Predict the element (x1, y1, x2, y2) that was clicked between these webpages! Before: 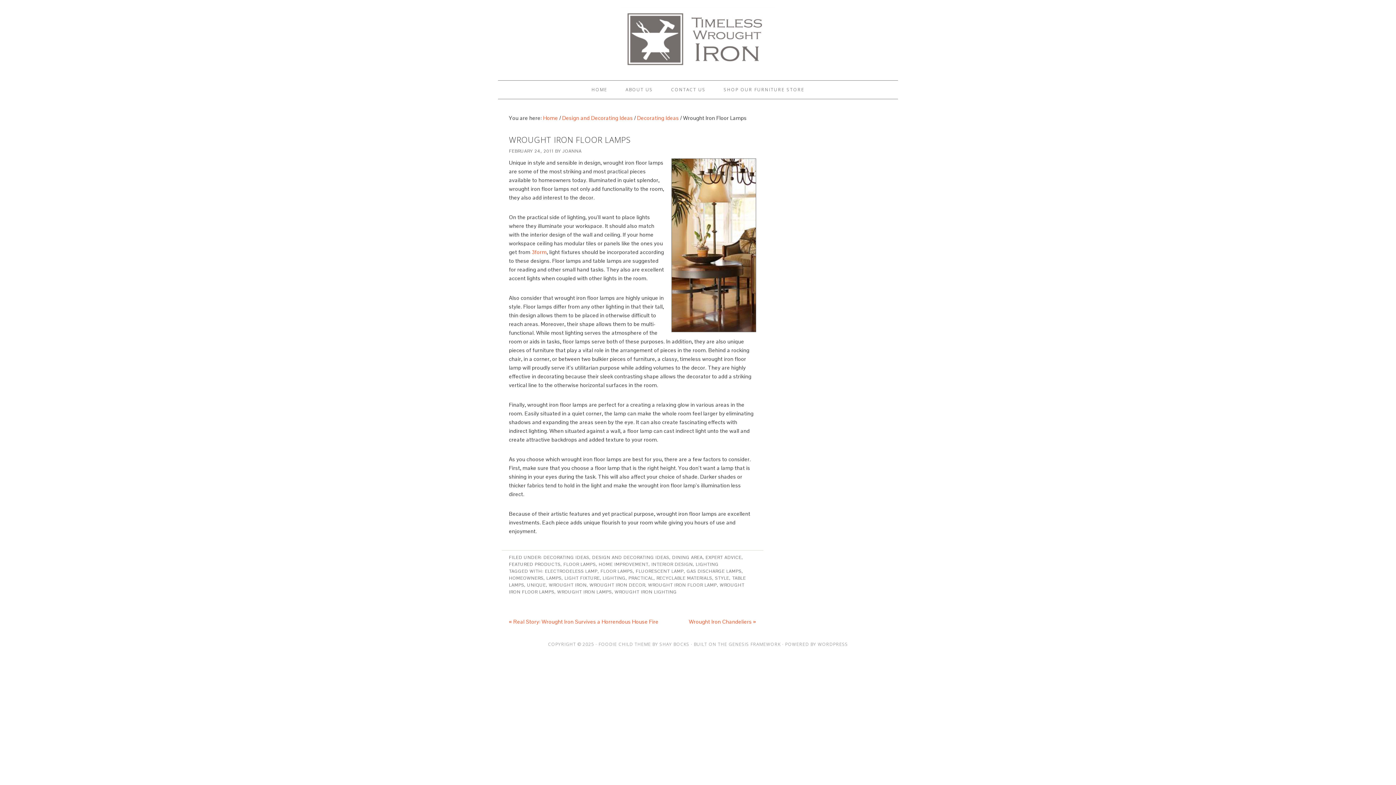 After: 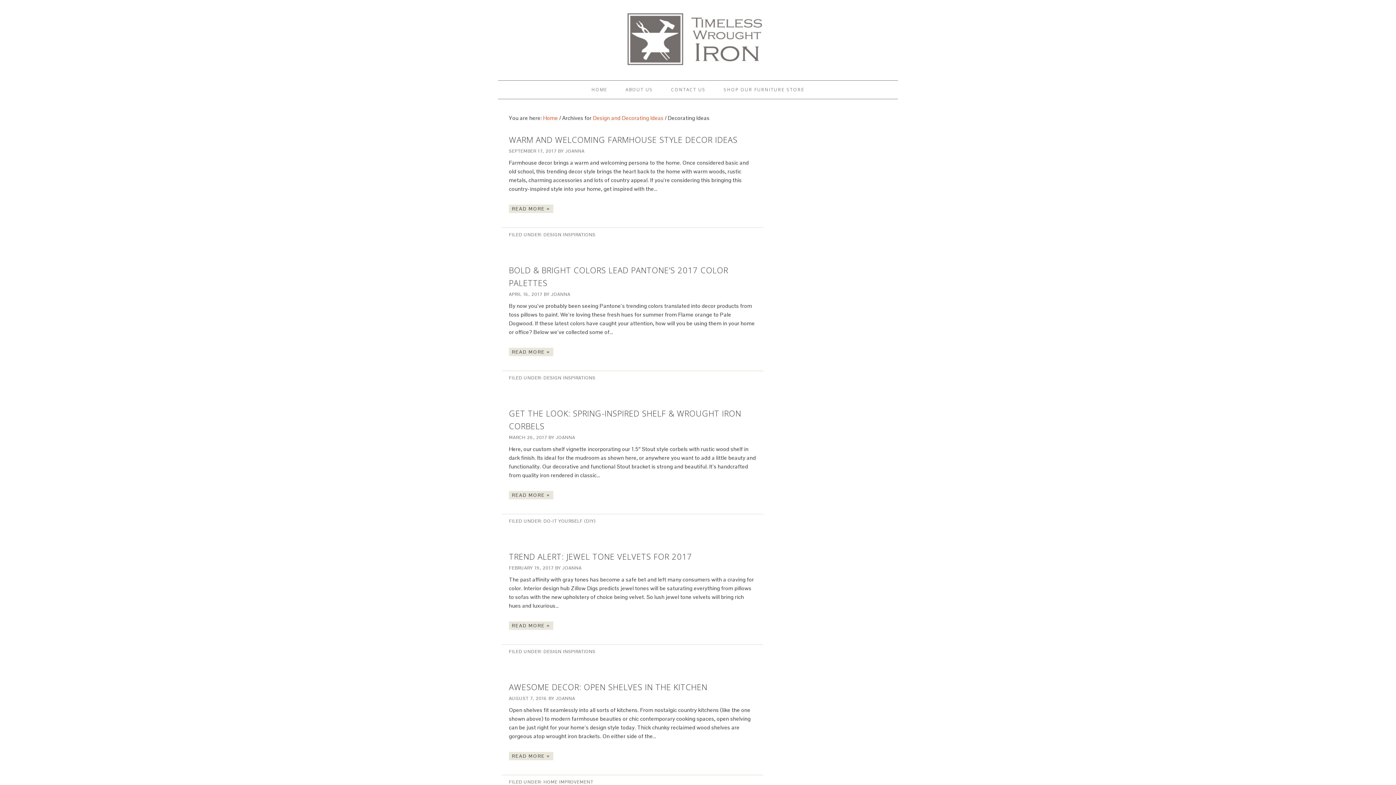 Action: label: Decorating Ideas bbox: (637, 114, 679, 121)